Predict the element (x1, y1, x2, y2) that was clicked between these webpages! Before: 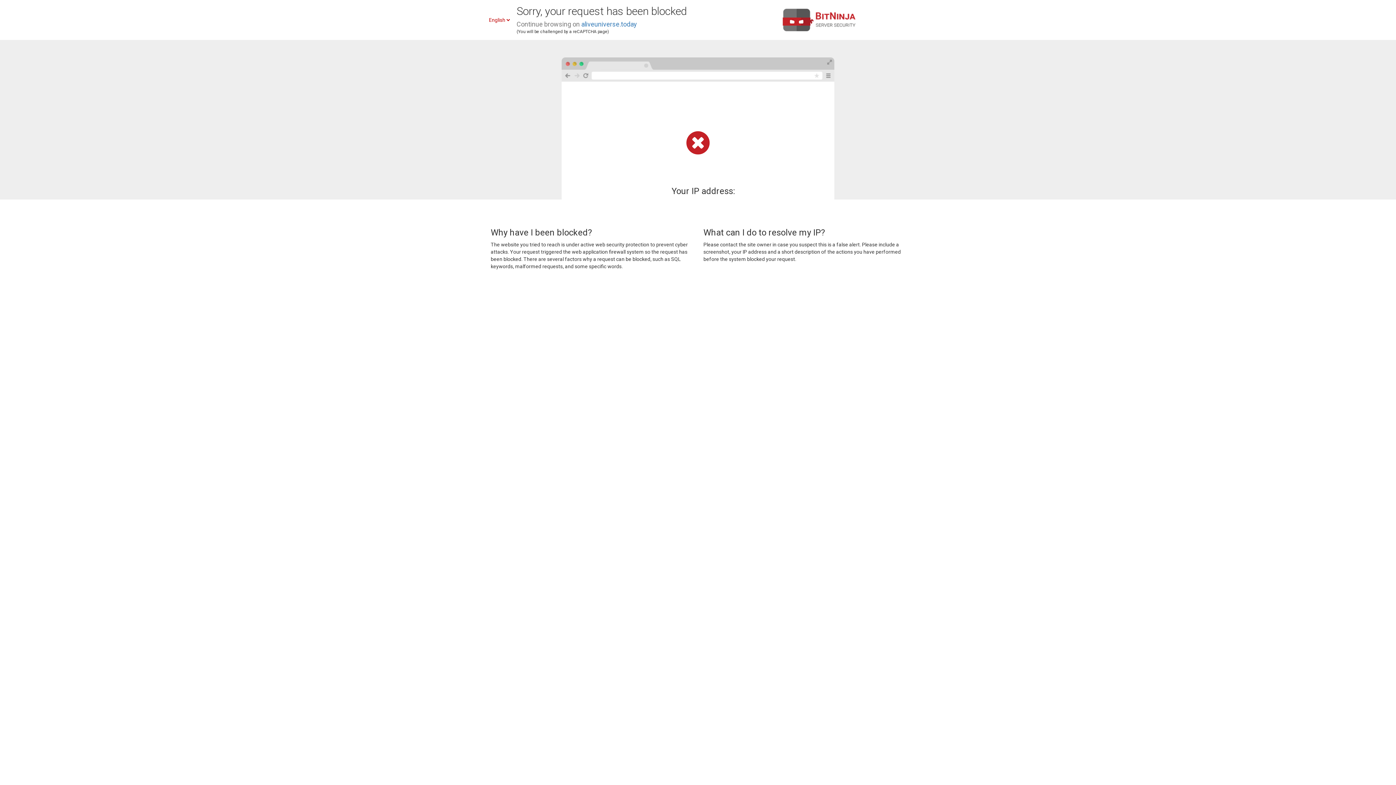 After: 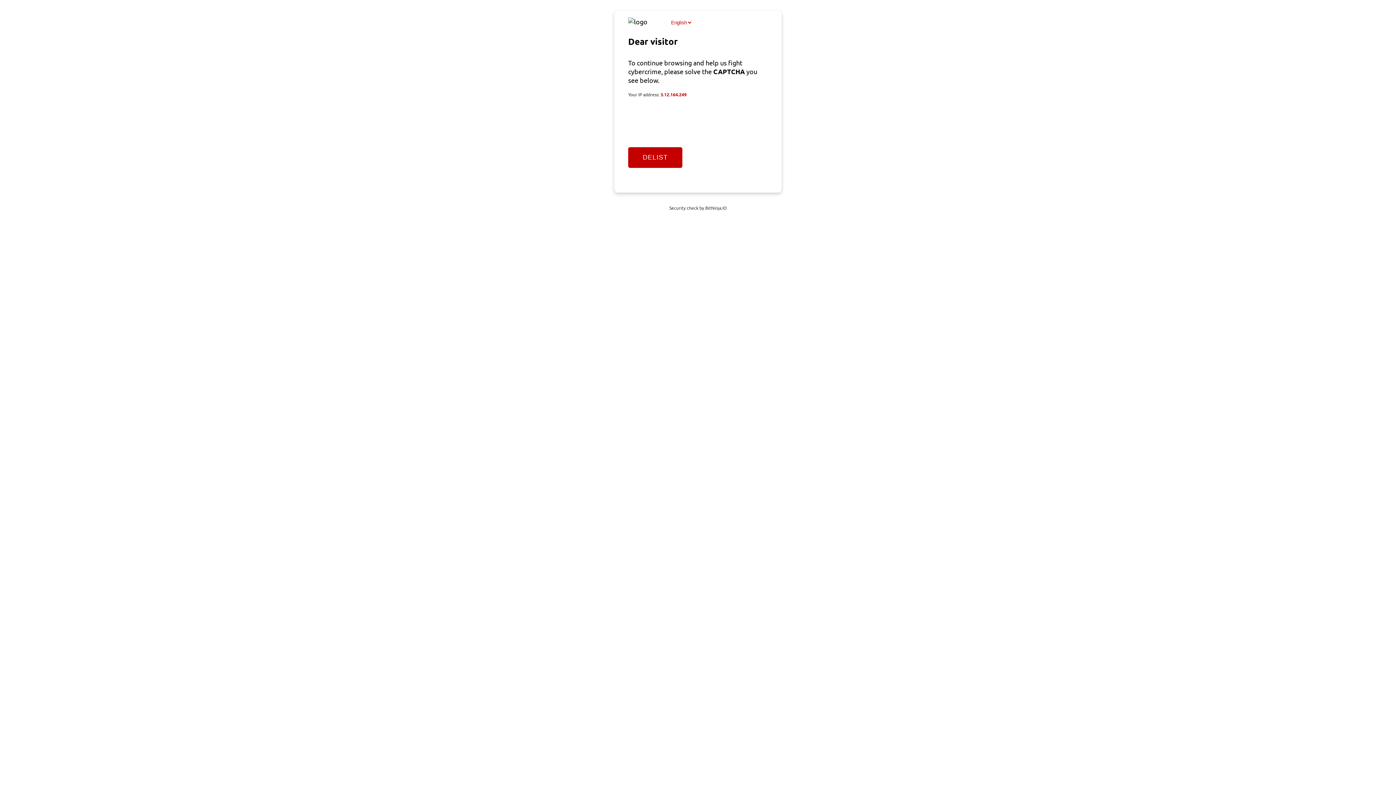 Action: label: aliveuniverse.today bbox: (581, 20, 637, 28)